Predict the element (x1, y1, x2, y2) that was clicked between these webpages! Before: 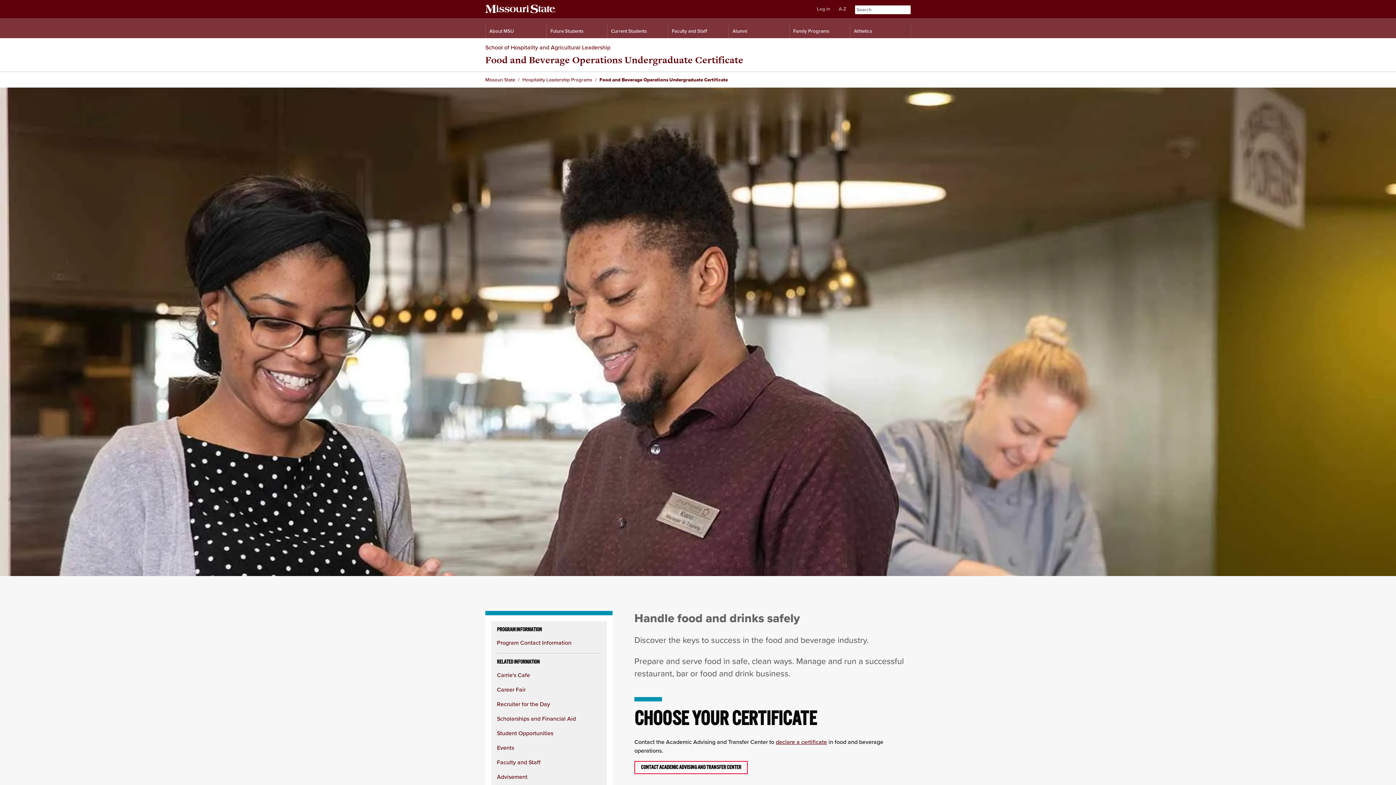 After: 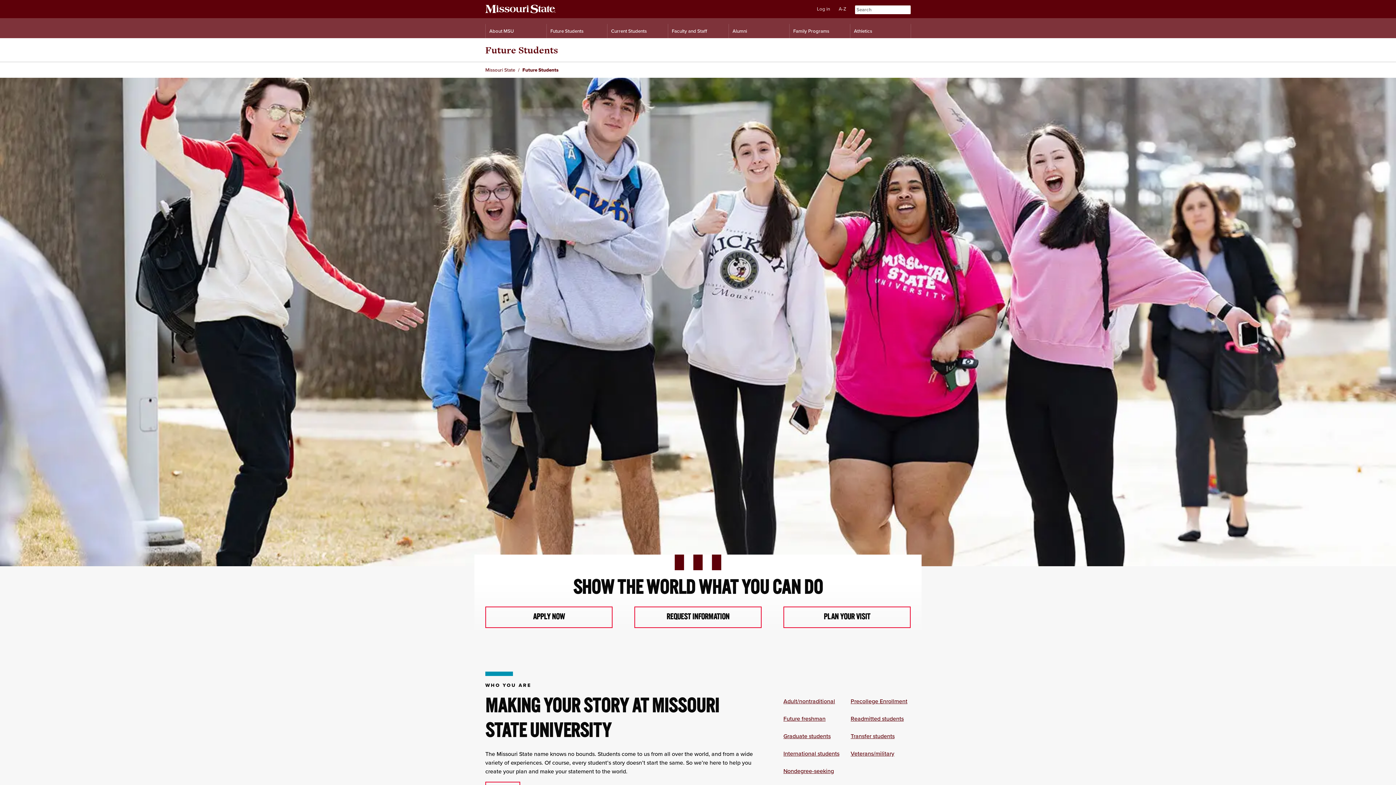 Action: label: Information for Future Students bbox: (546, 24, 607, 38)